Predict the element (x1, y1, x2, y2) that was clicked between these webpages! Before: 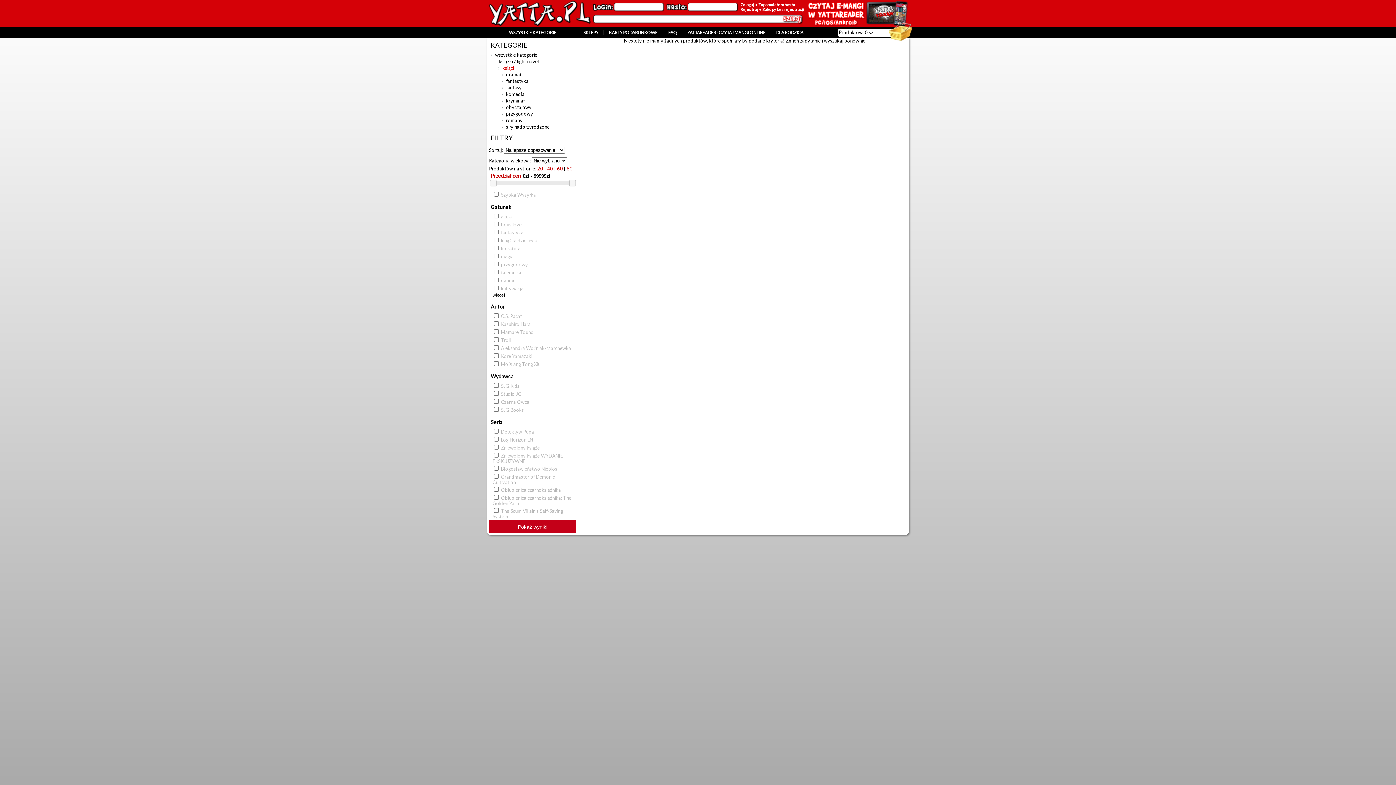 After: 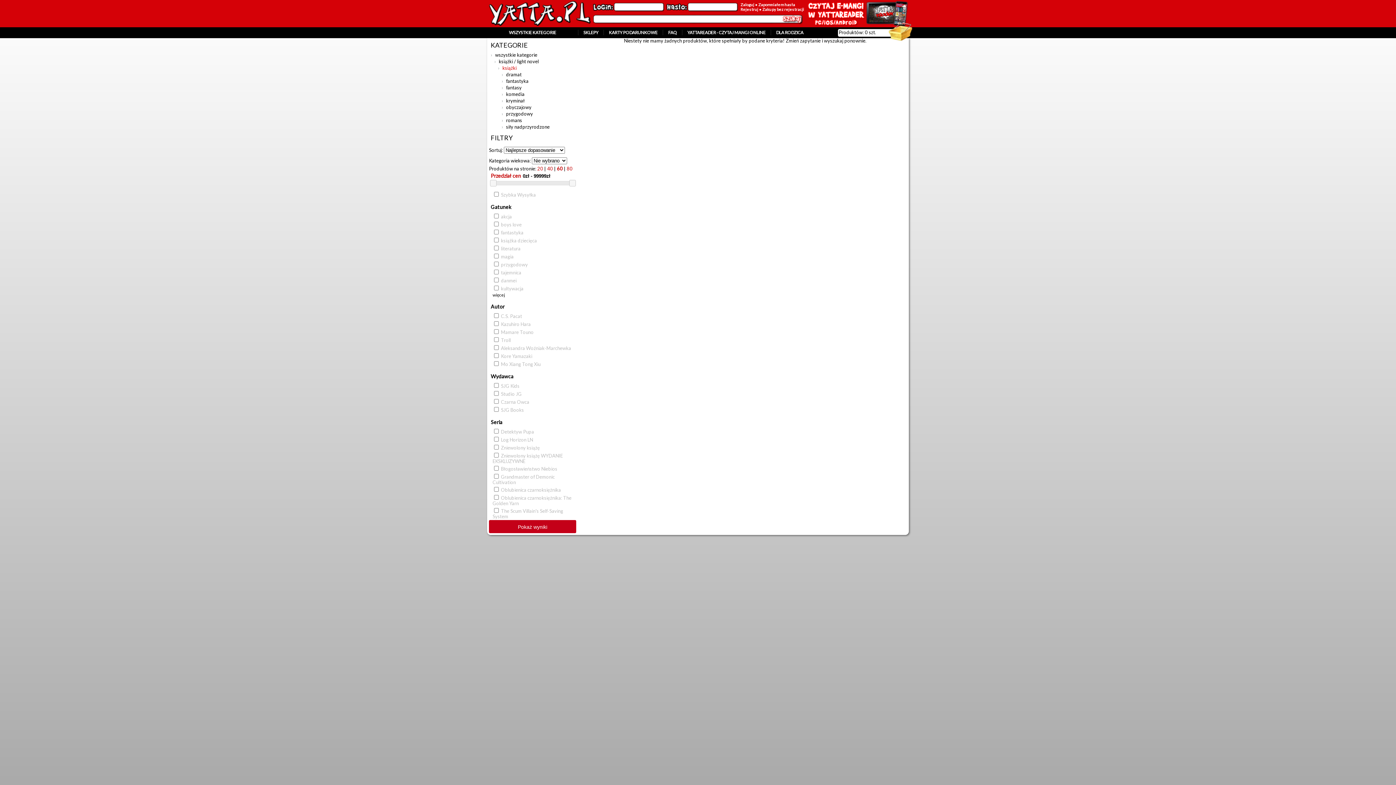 Action: bbox: (557, 165, 562, 171) label: 60